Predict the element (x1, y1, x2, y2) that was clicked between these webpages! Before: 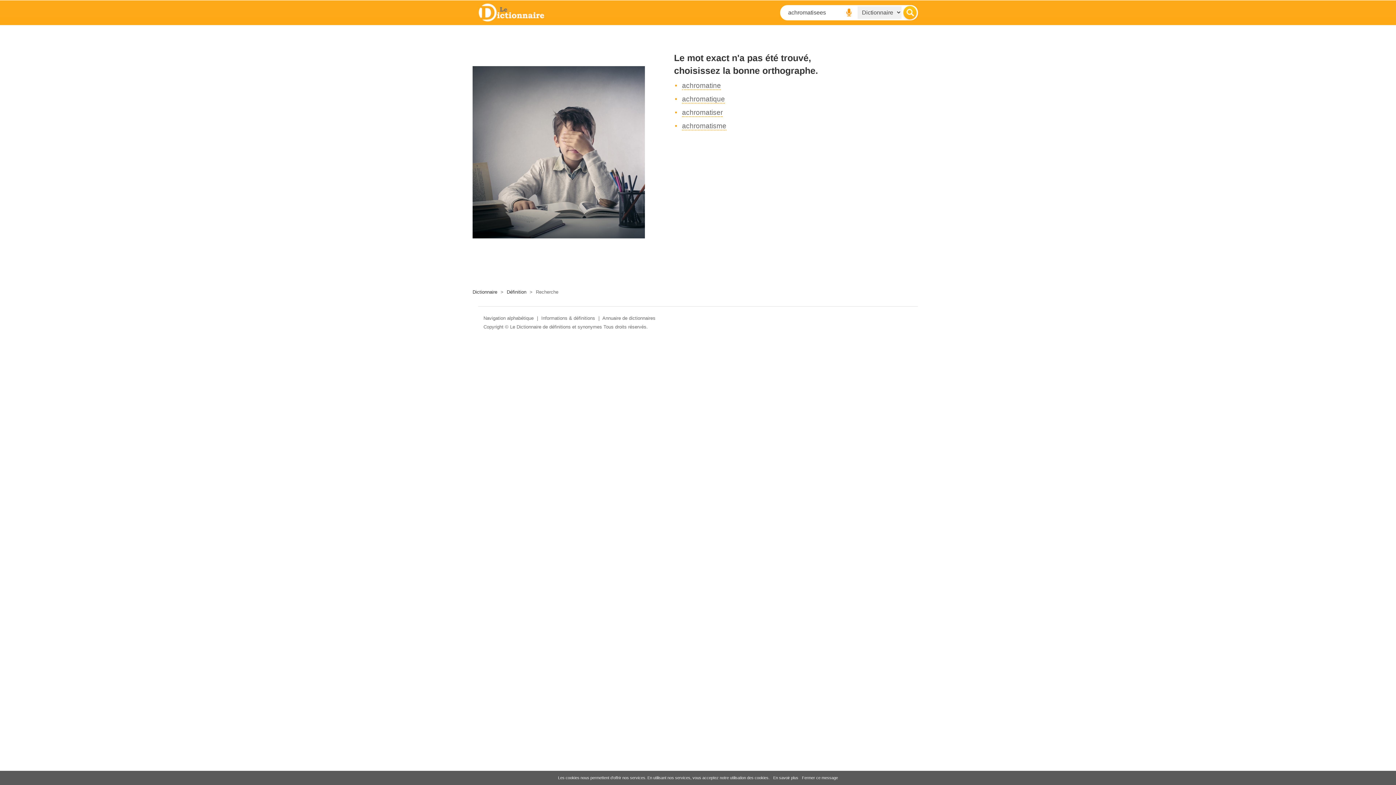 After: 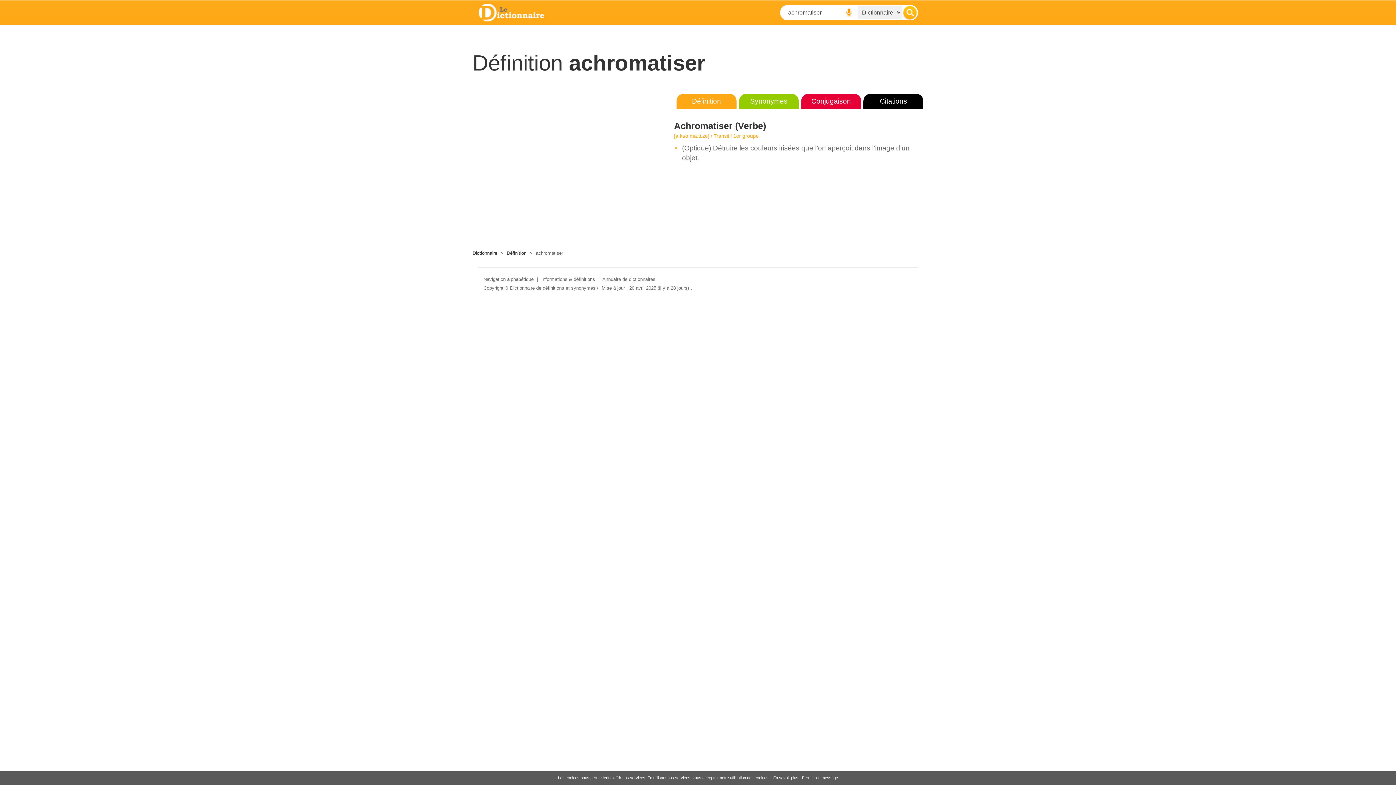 Action: bbox: (682, 108, 722, 117) label: achromatiser